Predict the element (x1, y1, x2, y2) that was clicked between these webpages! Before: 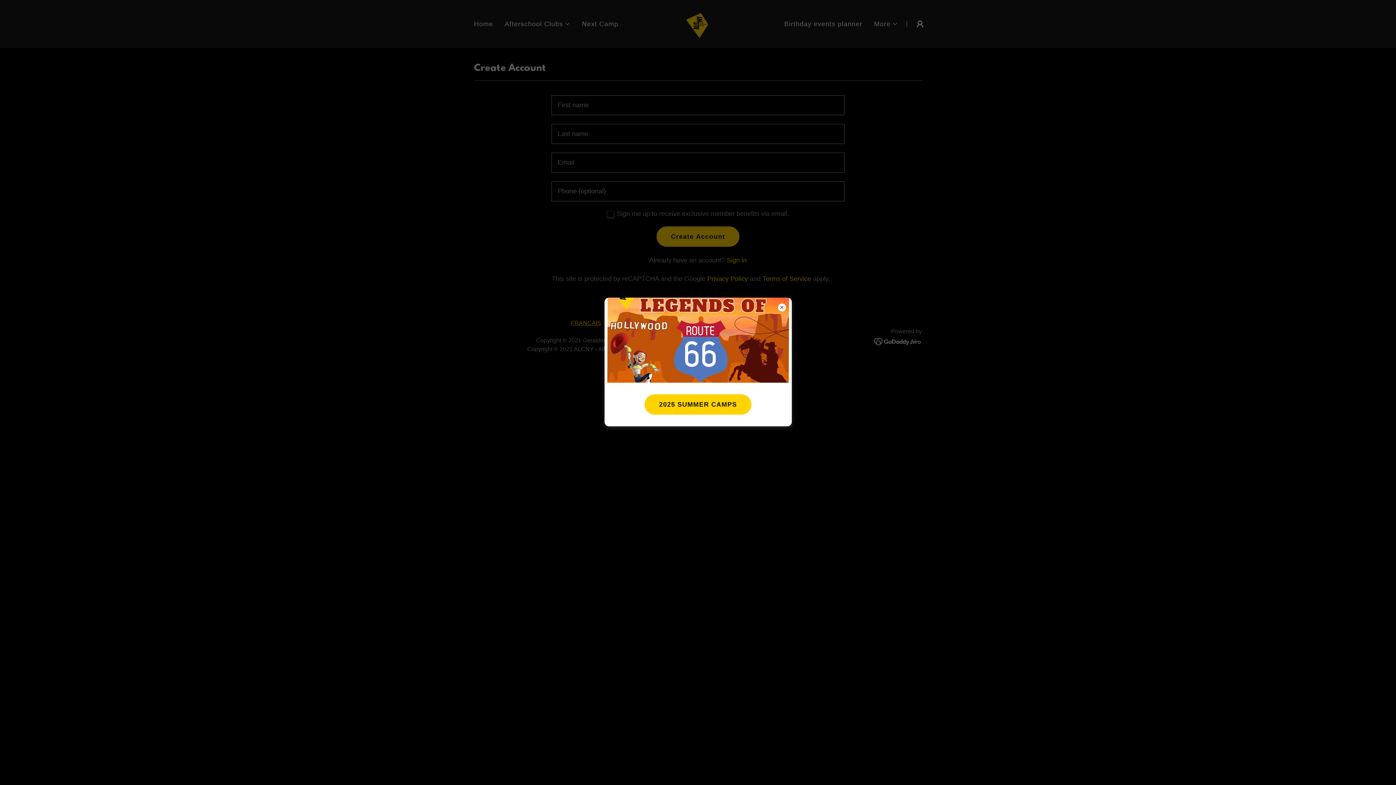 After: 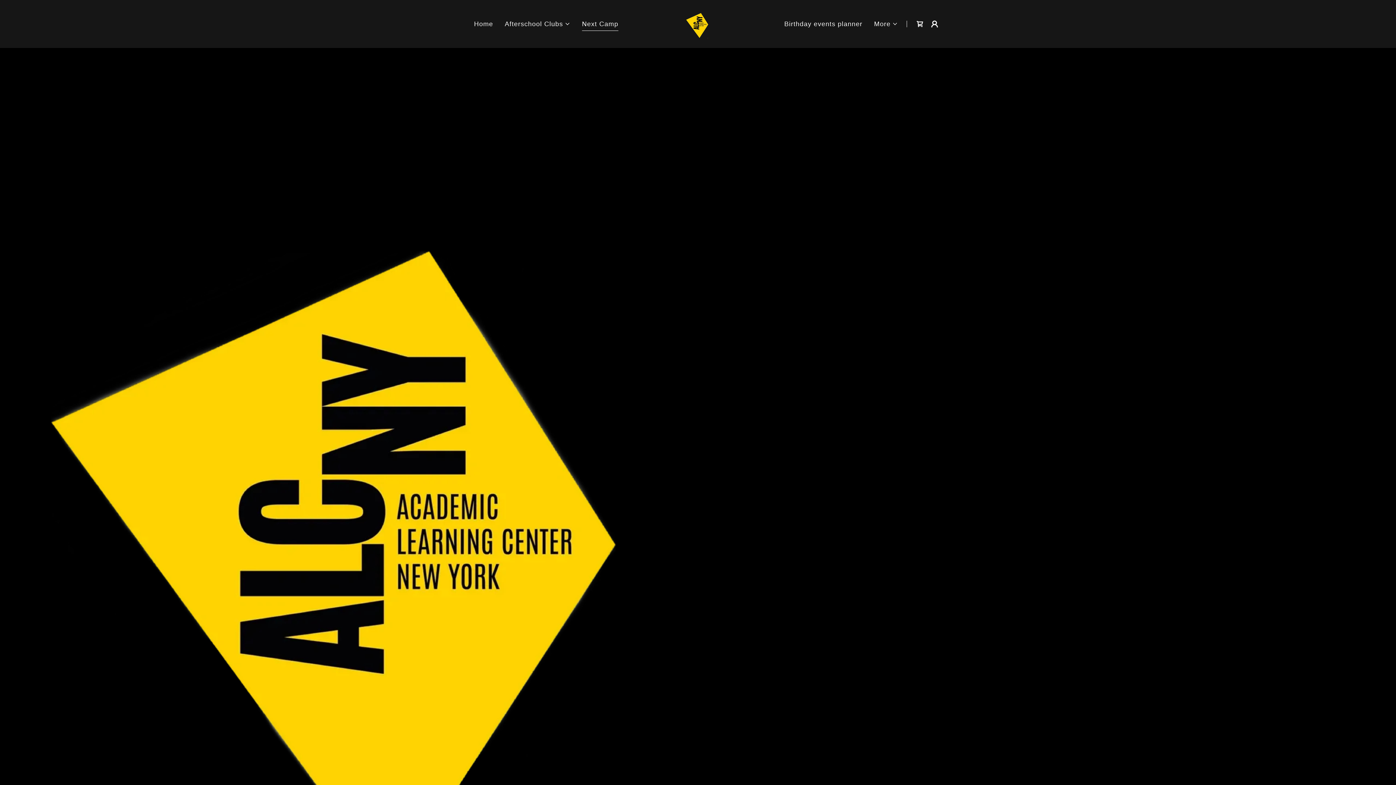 Action: label: 2025 SUMMER CAMPS bbox: (644, 394, 751, 414)